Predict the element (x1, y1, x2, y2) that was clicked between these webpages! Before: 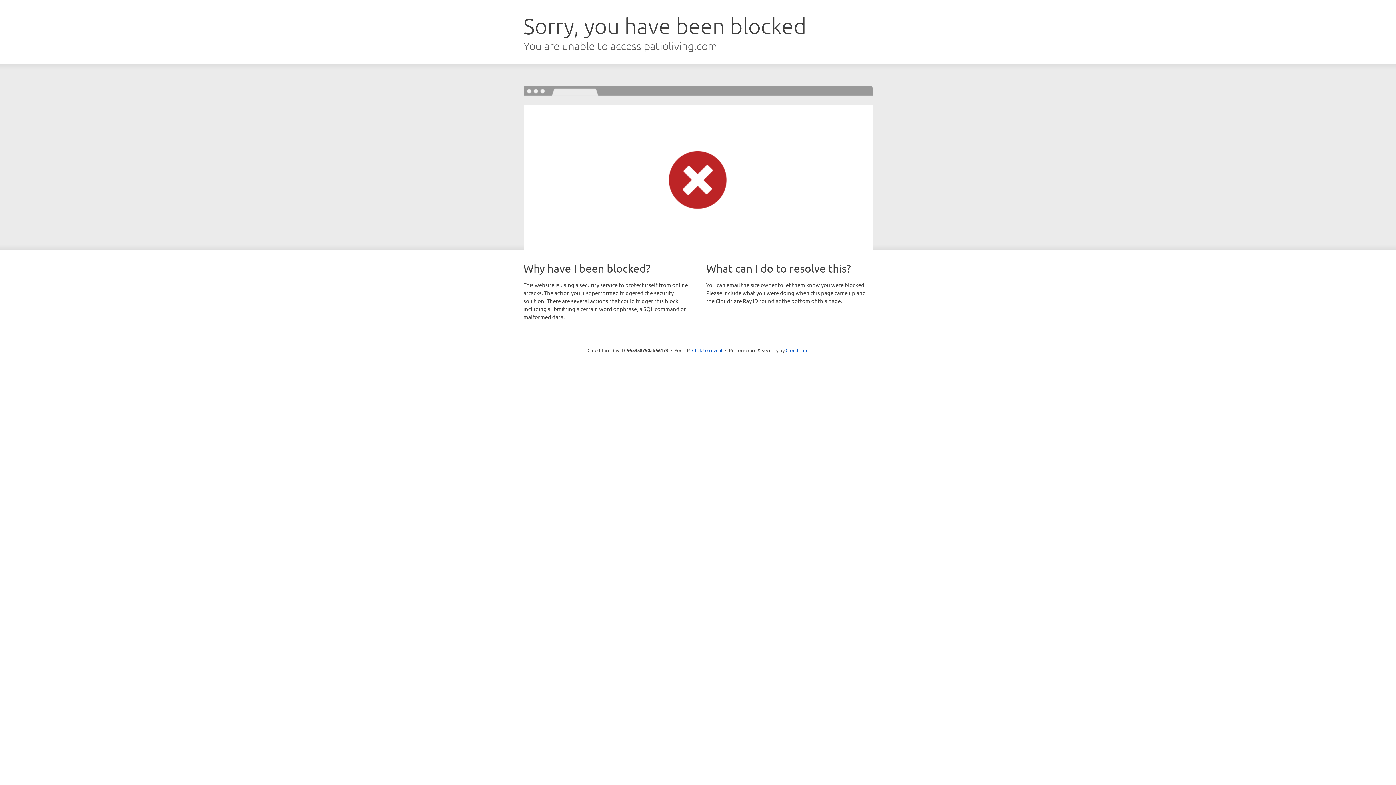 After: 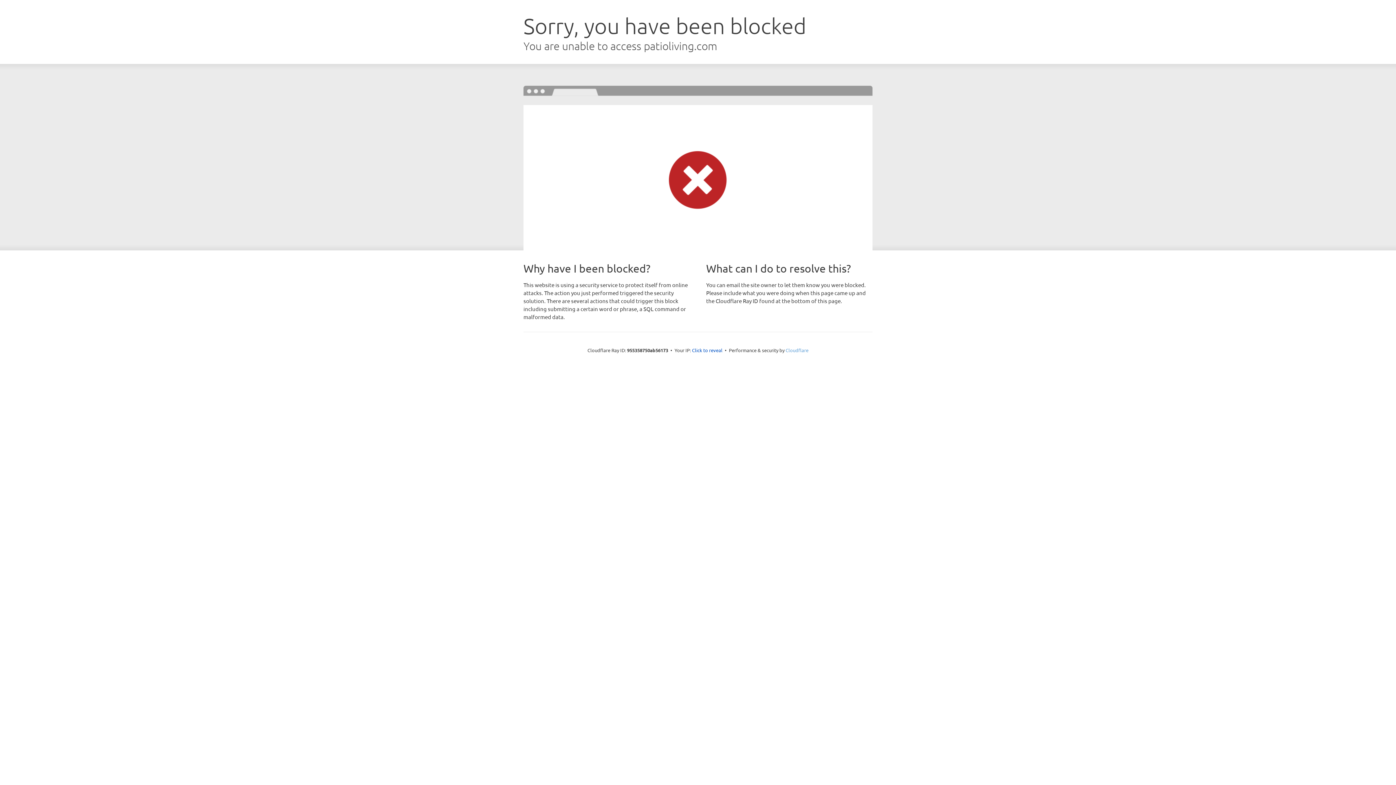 Action: label: Cloudflare bbox: (785, 347, 808, 353)